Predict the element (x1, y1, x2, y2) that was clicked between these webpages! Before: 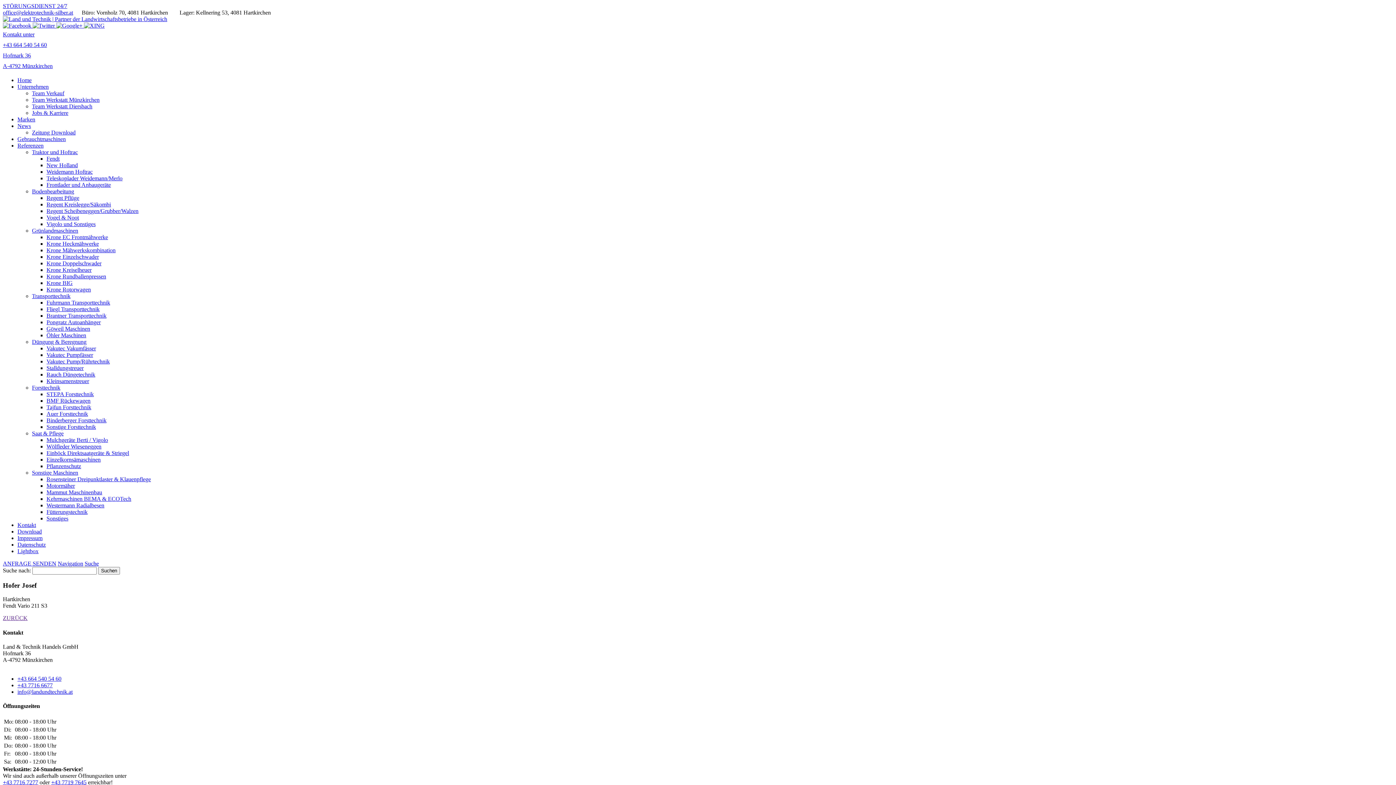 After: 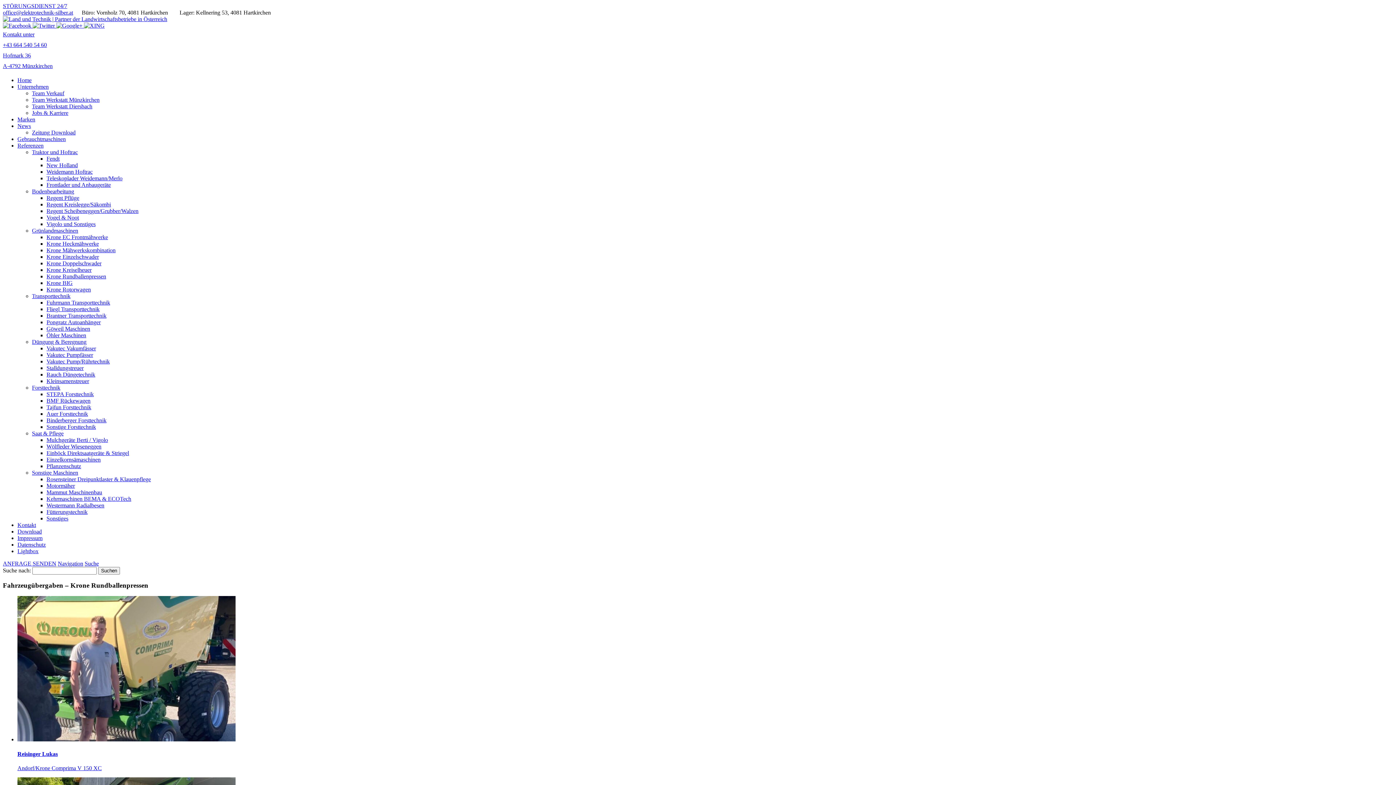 Action: label: Krone Rundballenpressen bbox: (46, 273, 106, 279)